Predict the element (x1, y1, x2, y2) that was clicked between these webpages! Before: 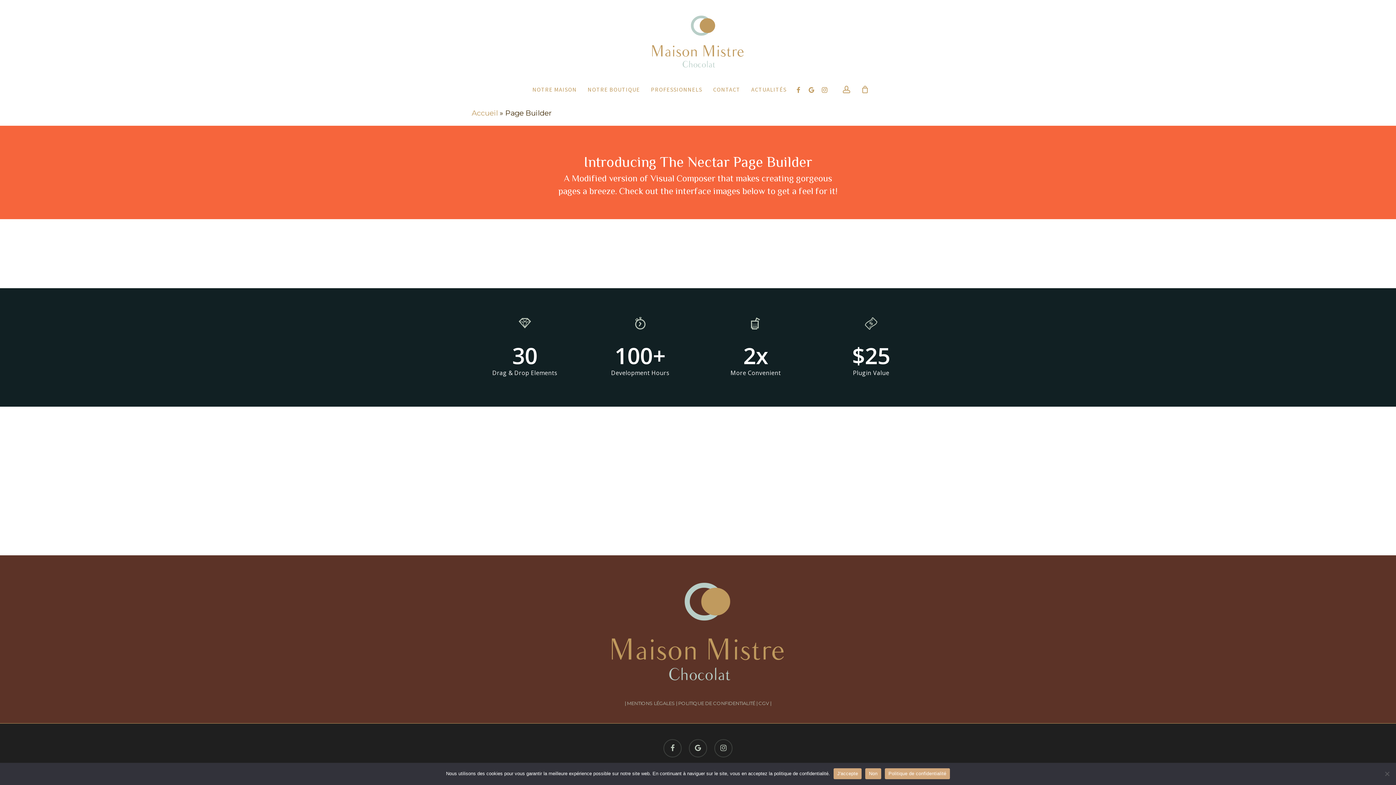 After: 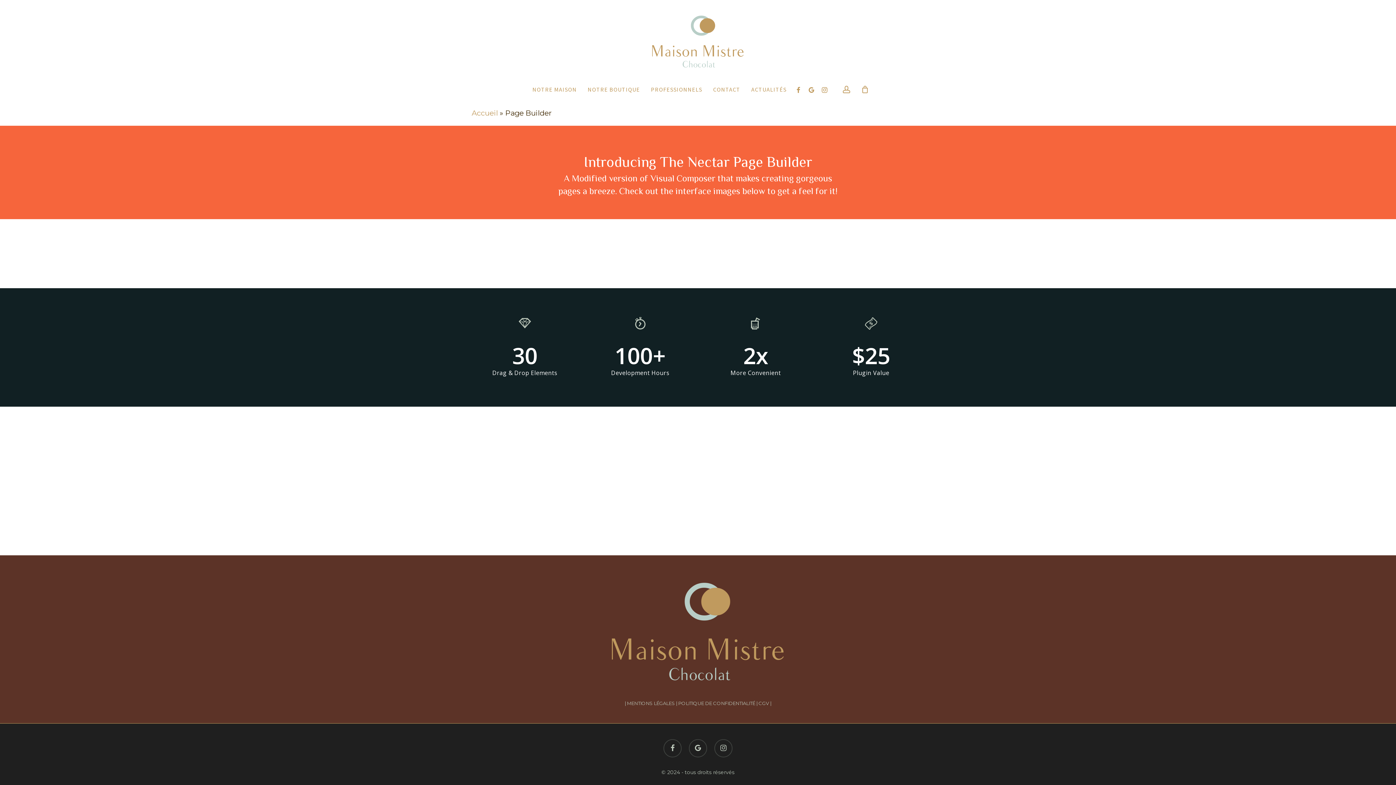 Action: bbox: (833, 768, 861, 779) label: J'accepte